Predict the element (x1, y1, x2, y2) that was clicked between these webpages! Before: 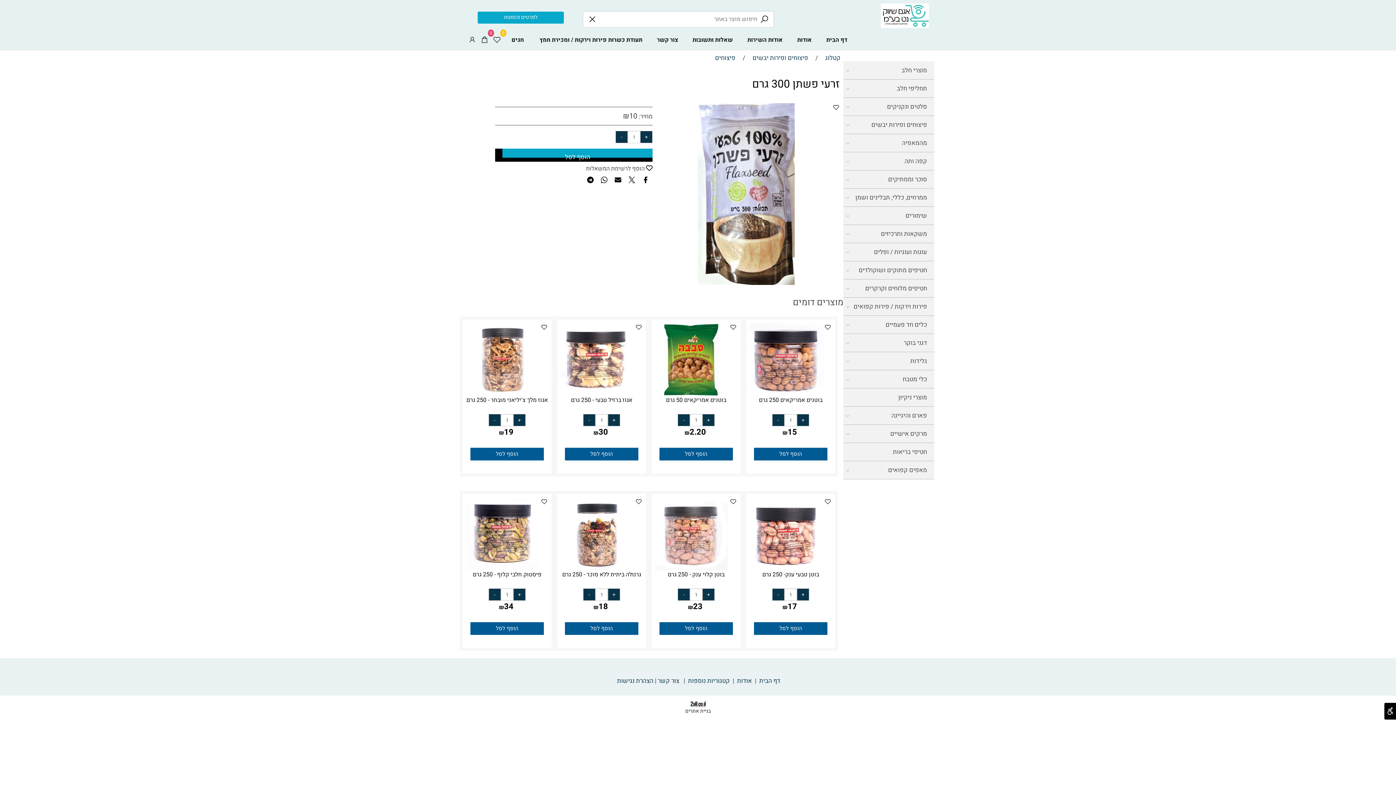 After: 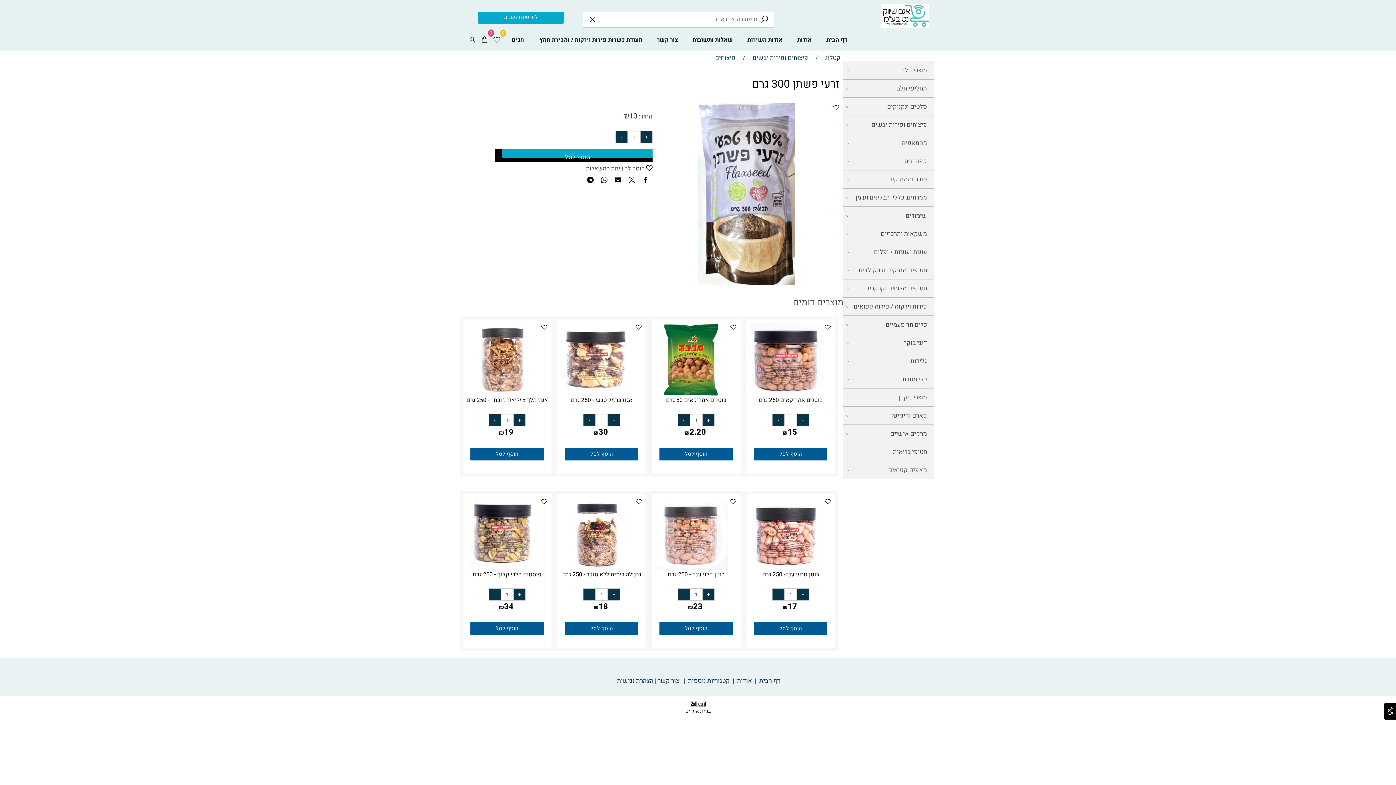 Action: bbox: (625, 173, 638, 189)